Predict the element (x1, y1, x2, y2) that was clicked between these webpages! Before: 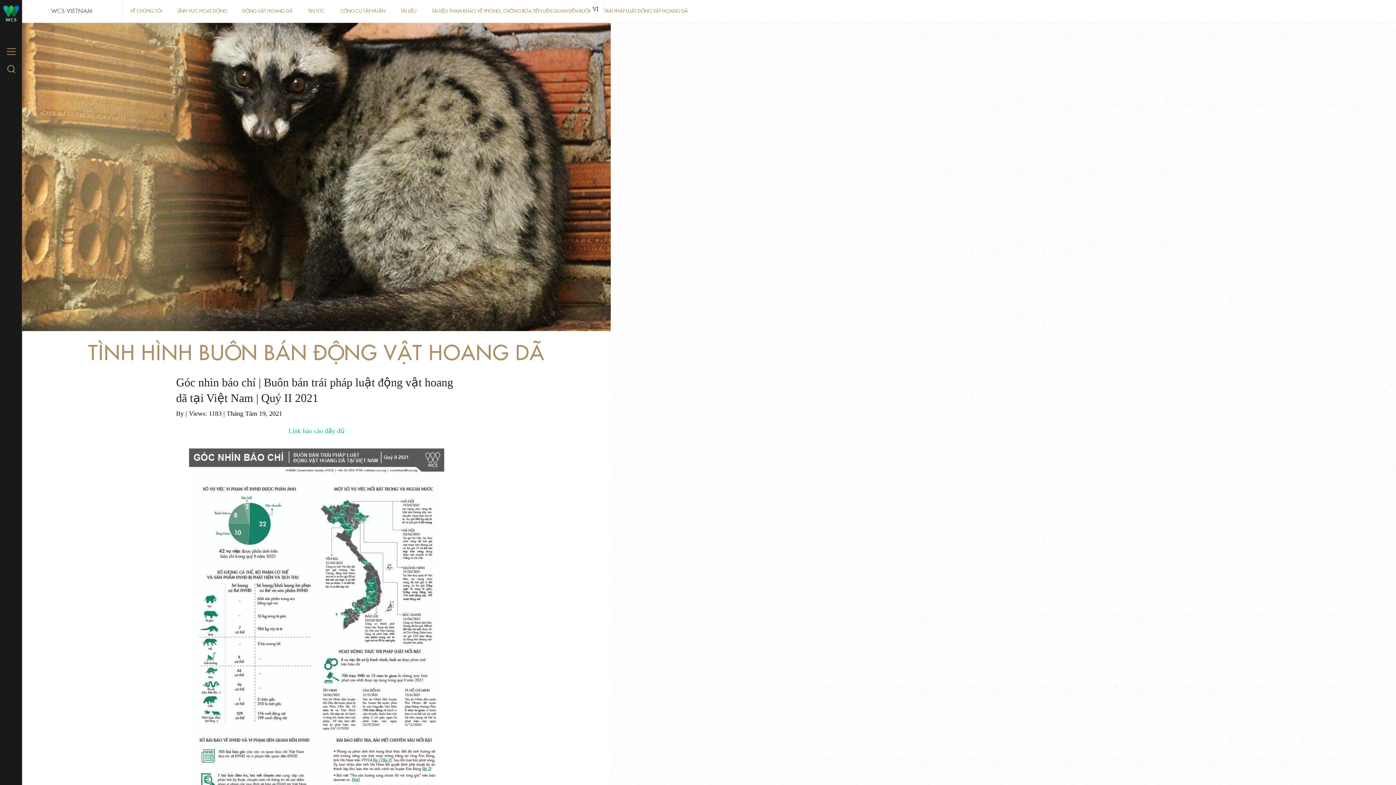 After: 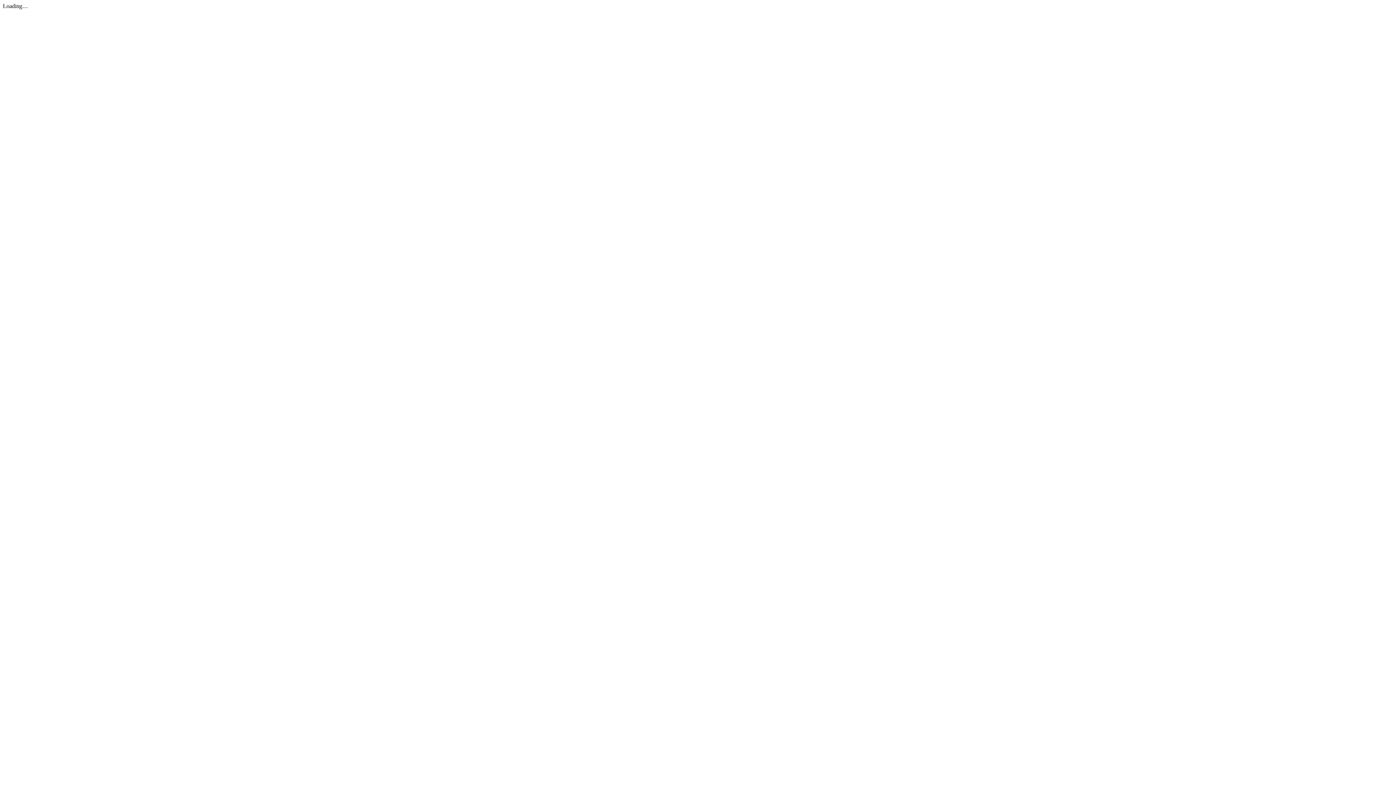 Action: bbox: (188, 624, 444, 632)